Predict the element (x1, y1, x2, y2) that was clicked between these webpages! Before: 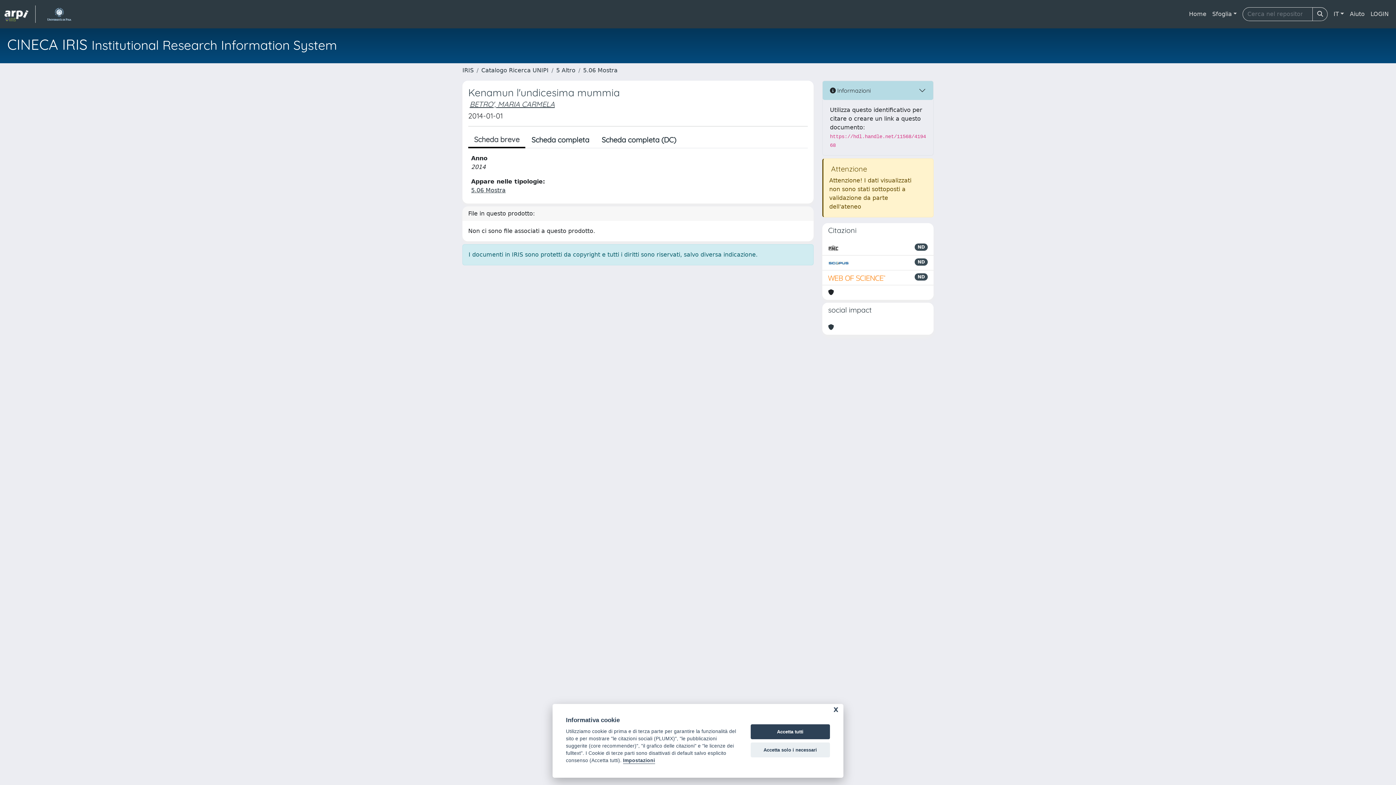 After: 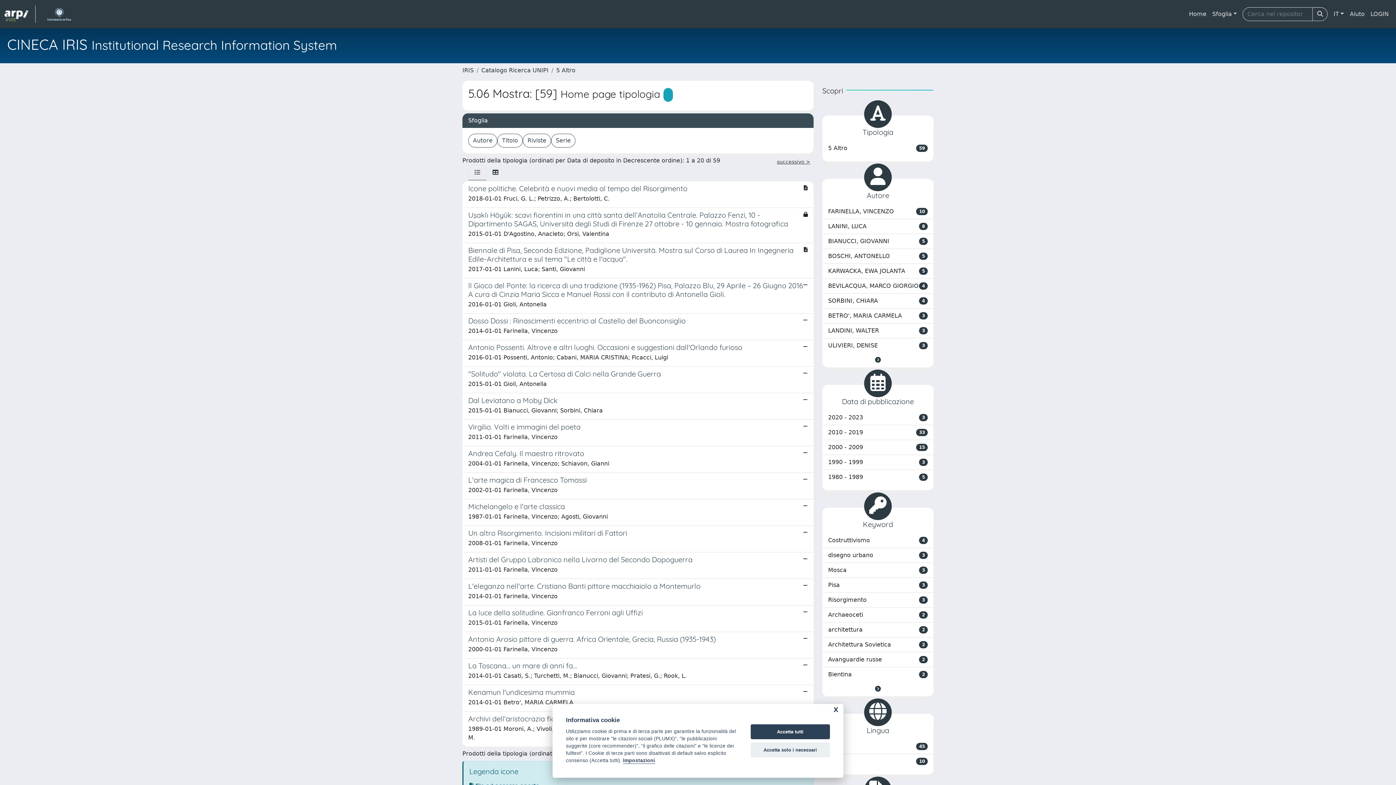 Action: label: 5.06 Mostra bbox: (583, 66, 617, 73)